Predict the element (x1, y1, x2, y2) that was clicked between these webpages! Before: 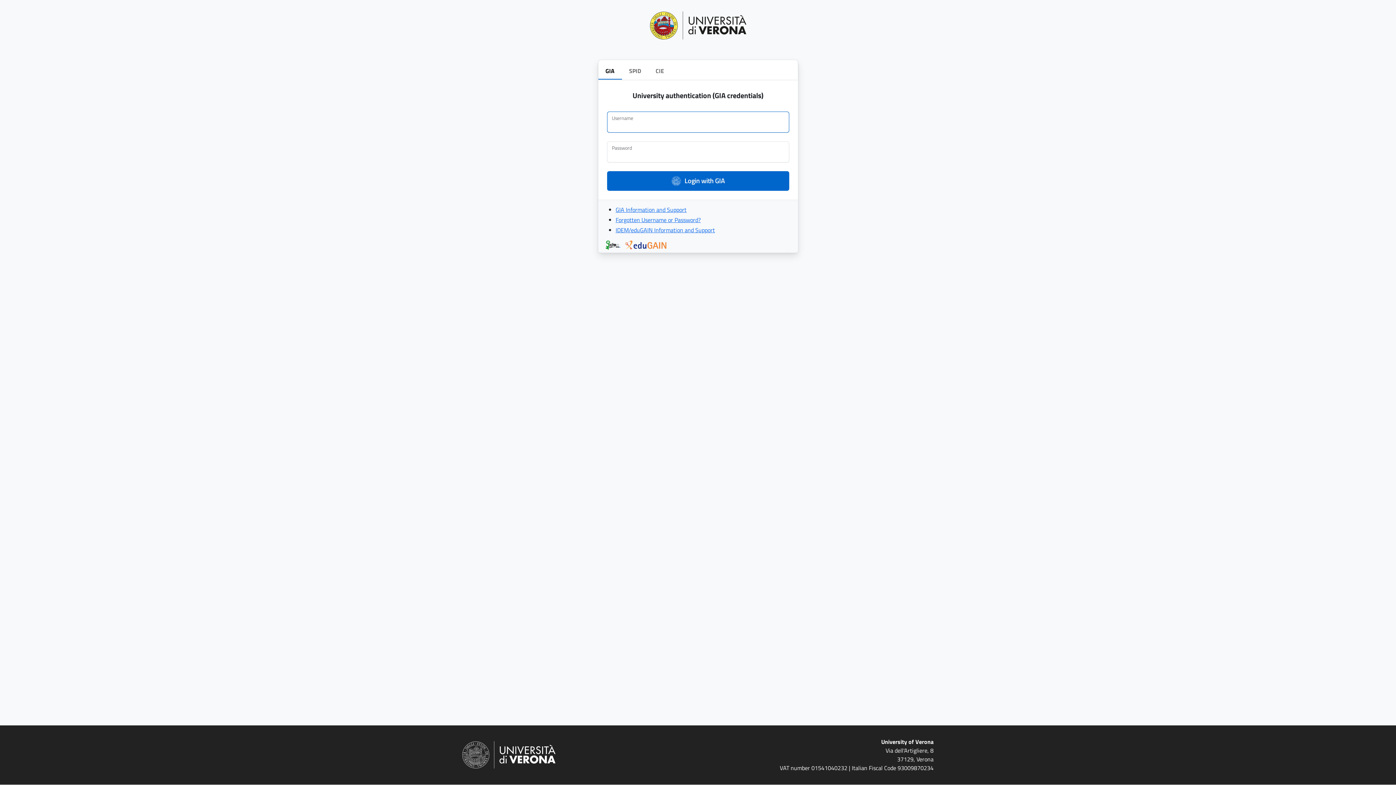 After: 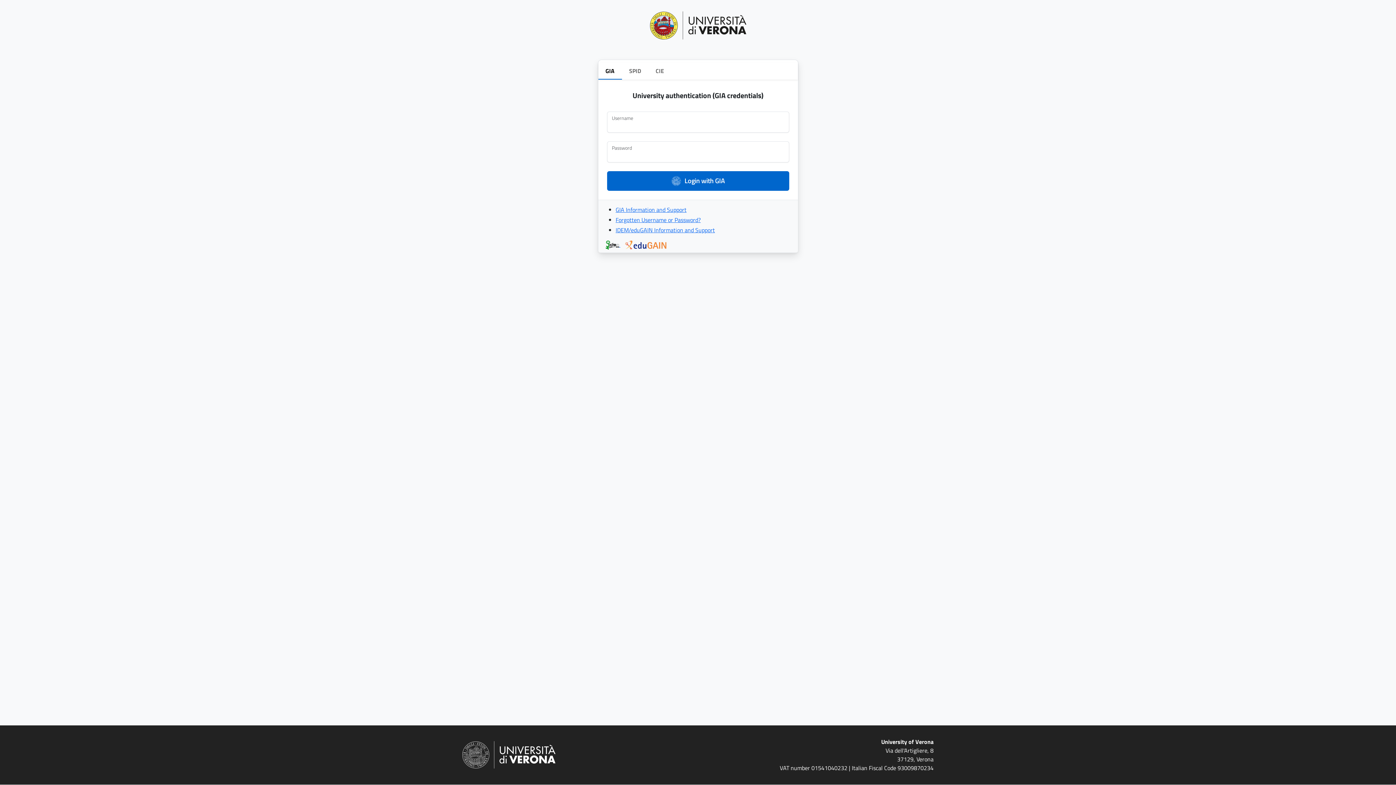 Action: bbox: (604, 240, 623, 250) label:  